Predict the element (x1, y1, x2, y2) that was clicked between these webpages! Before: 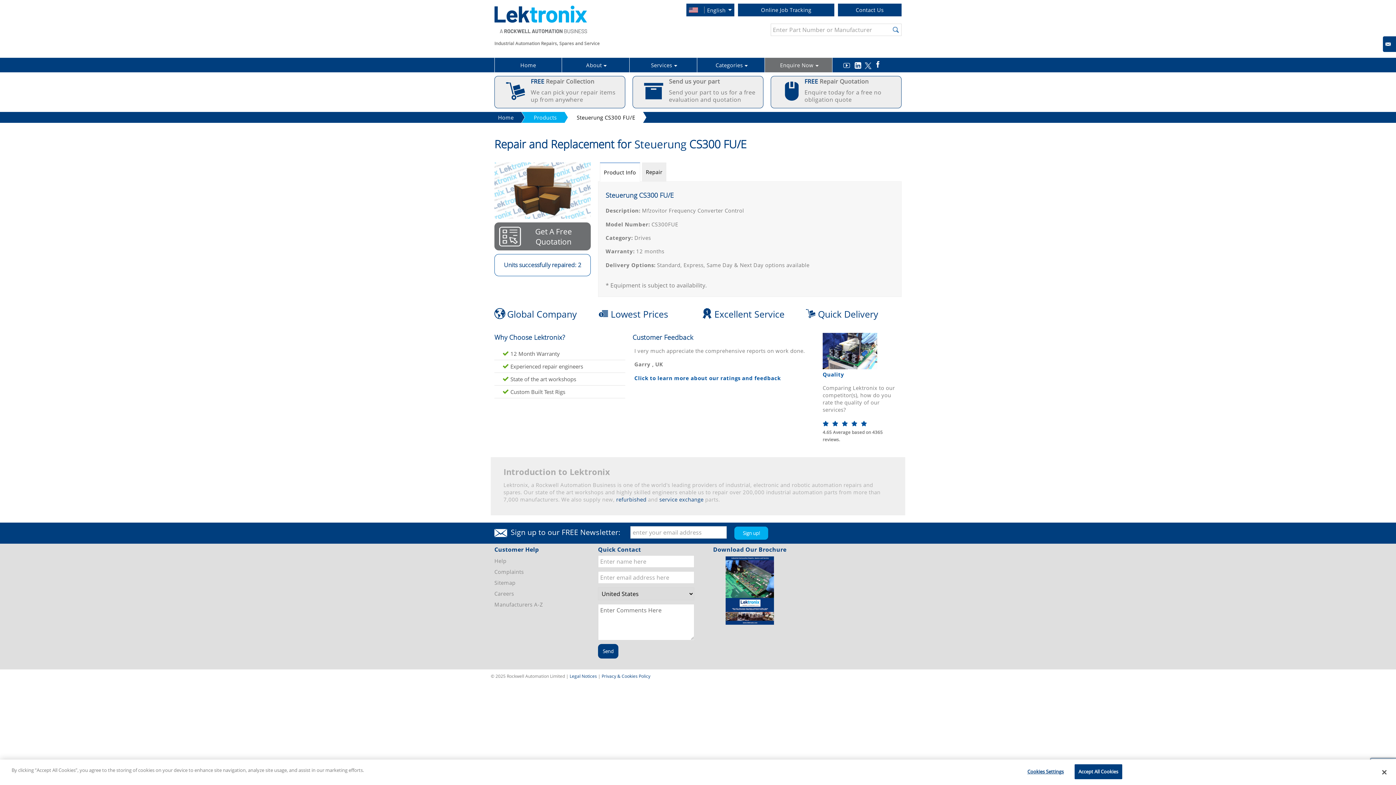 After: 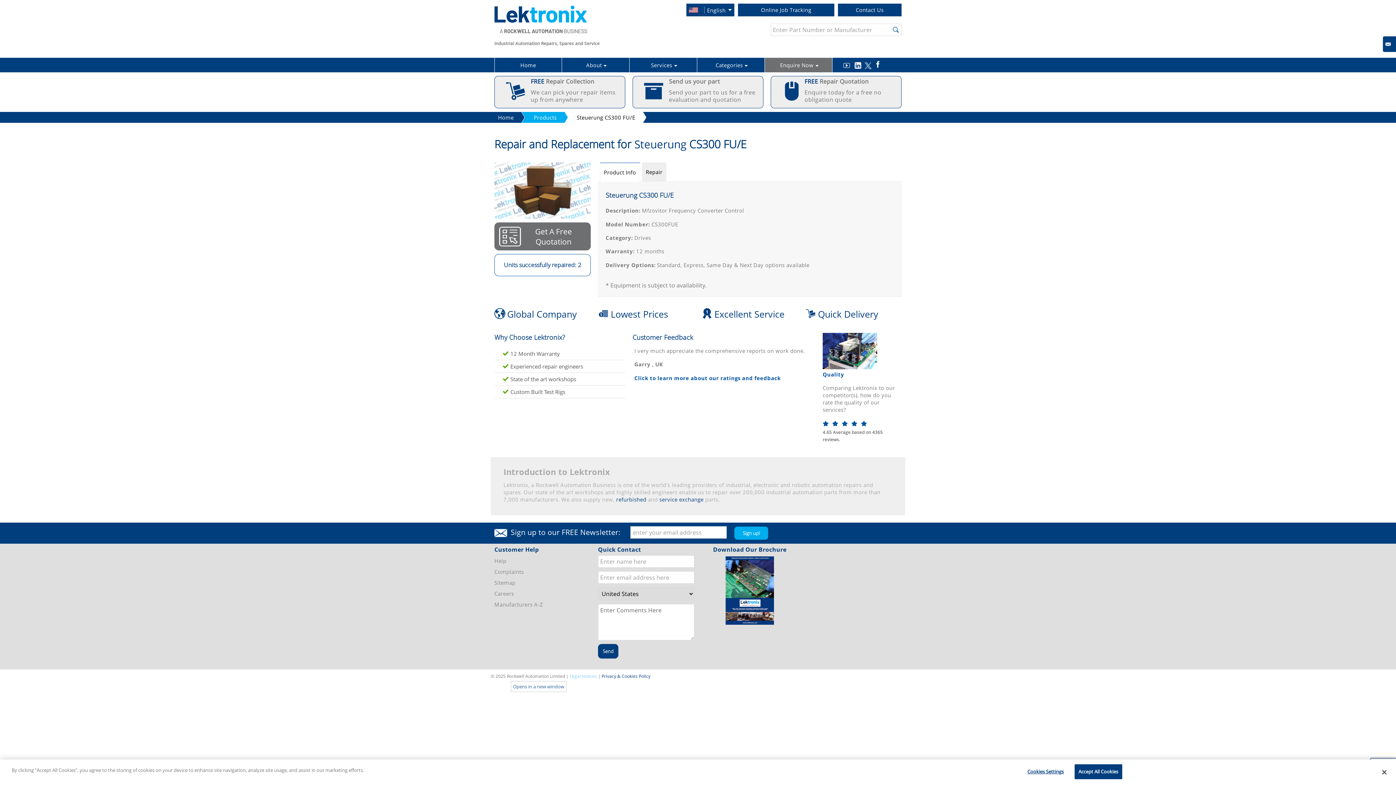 Action: label: Legal Notices bbox: (569, 673, 597, 679)